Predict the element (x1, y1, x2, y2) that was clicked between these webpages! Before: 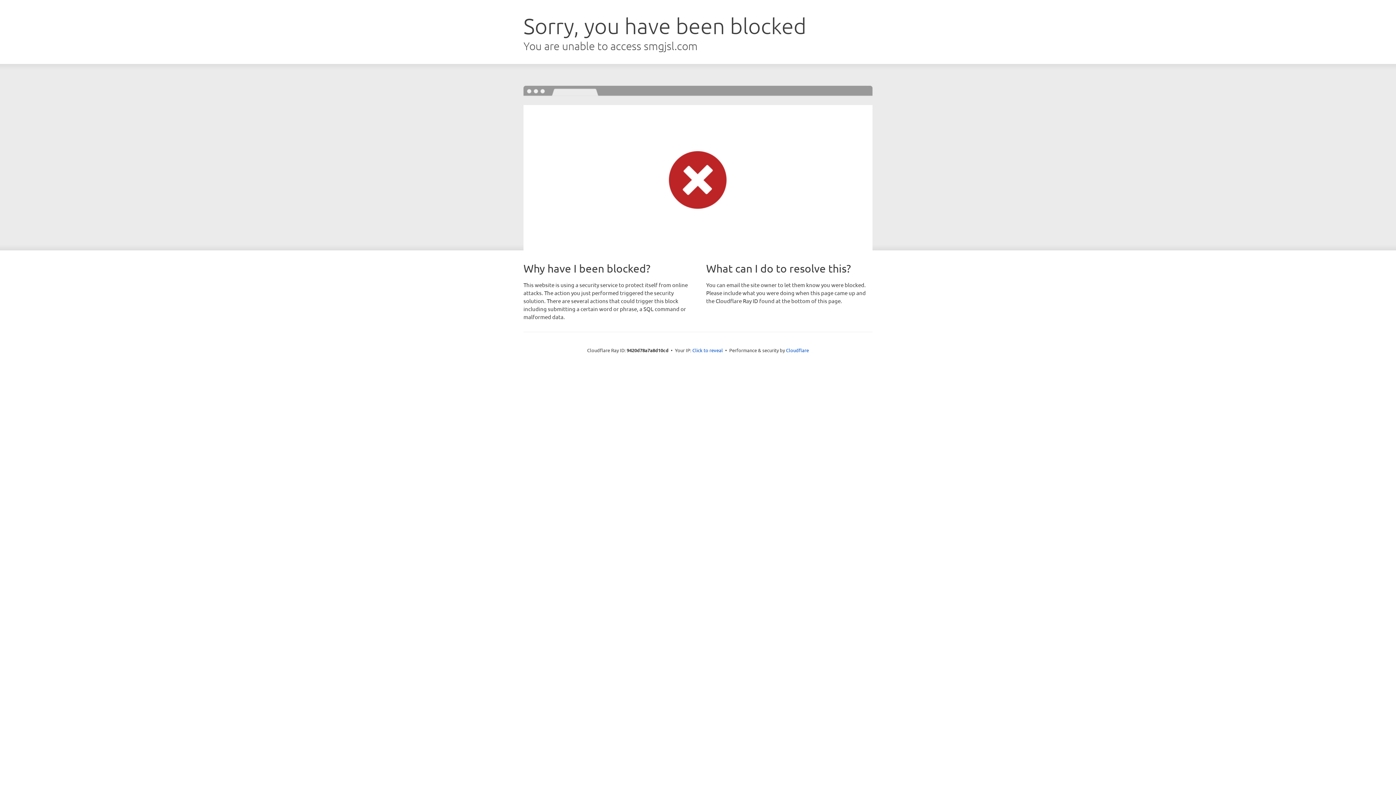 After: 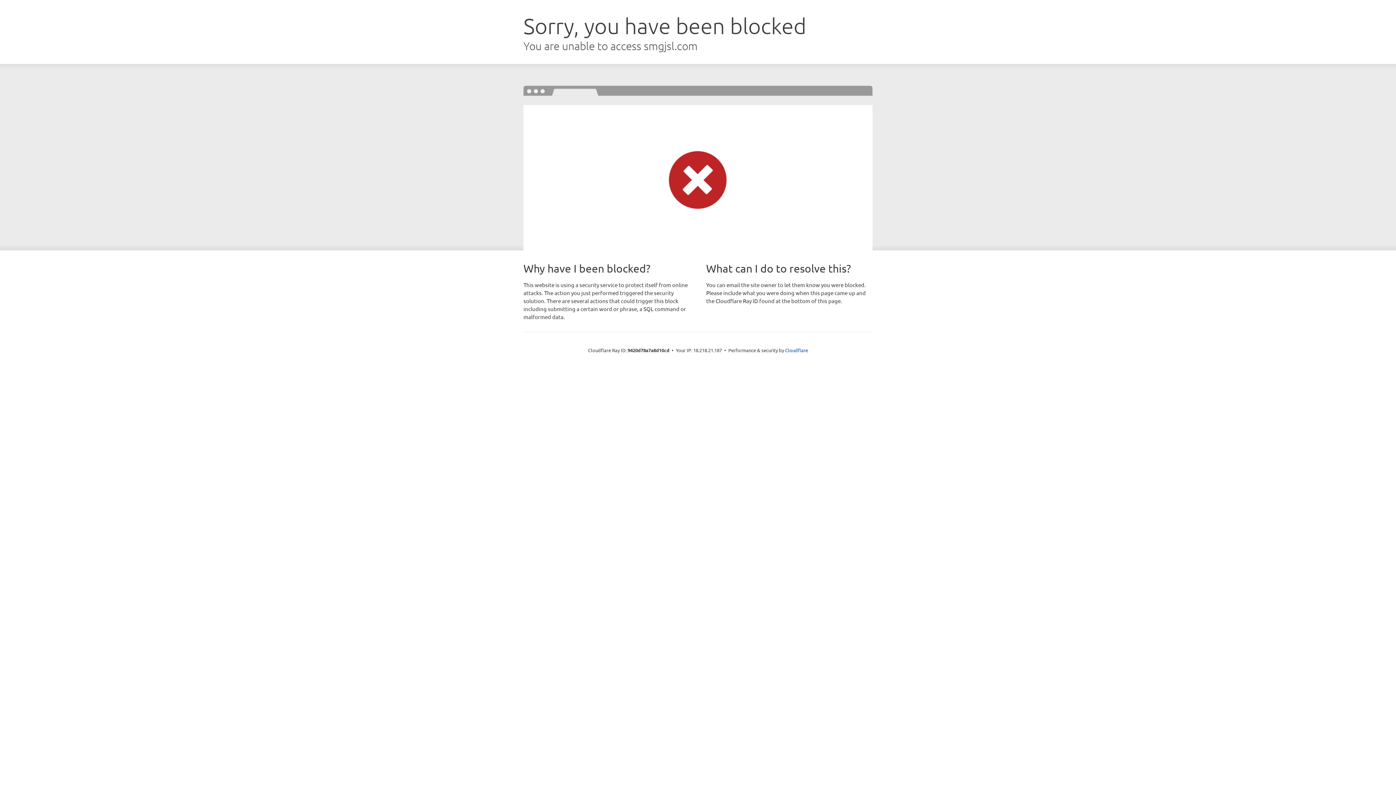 Action: label: Click to reveal bbox: (692, 346, 723, 353)